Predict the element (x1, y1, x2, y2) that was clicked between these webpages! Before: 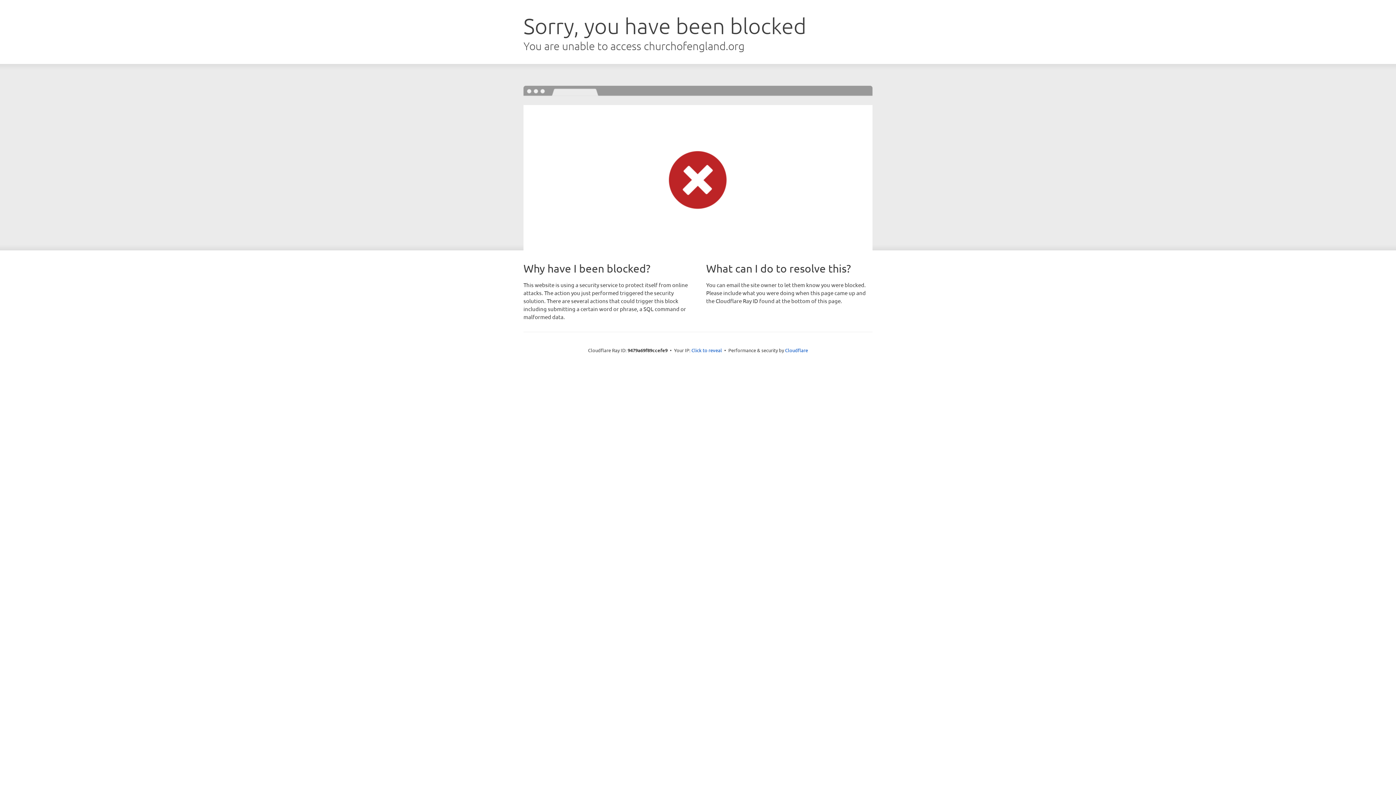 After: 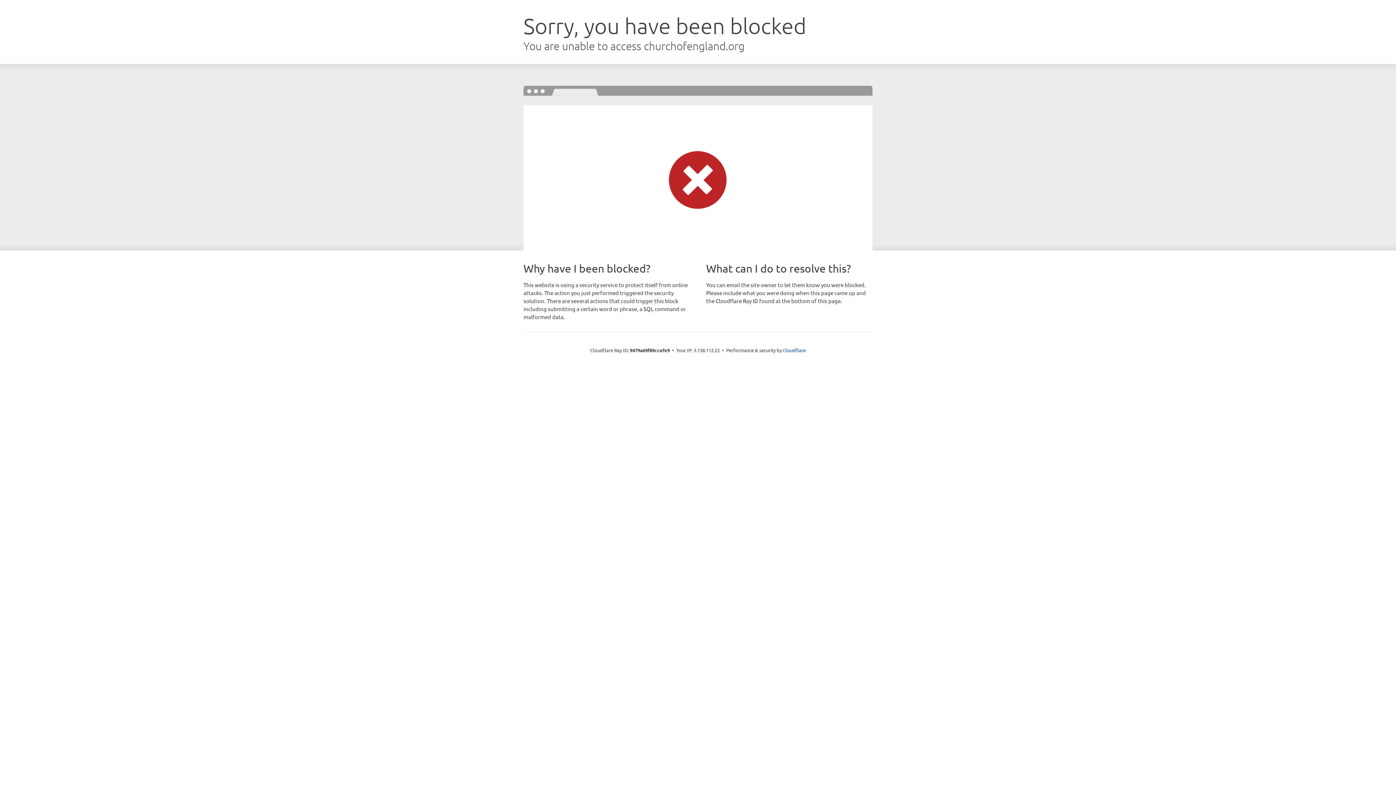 Action: bbox: (691, 346, 722, 353) label: Click to reveal